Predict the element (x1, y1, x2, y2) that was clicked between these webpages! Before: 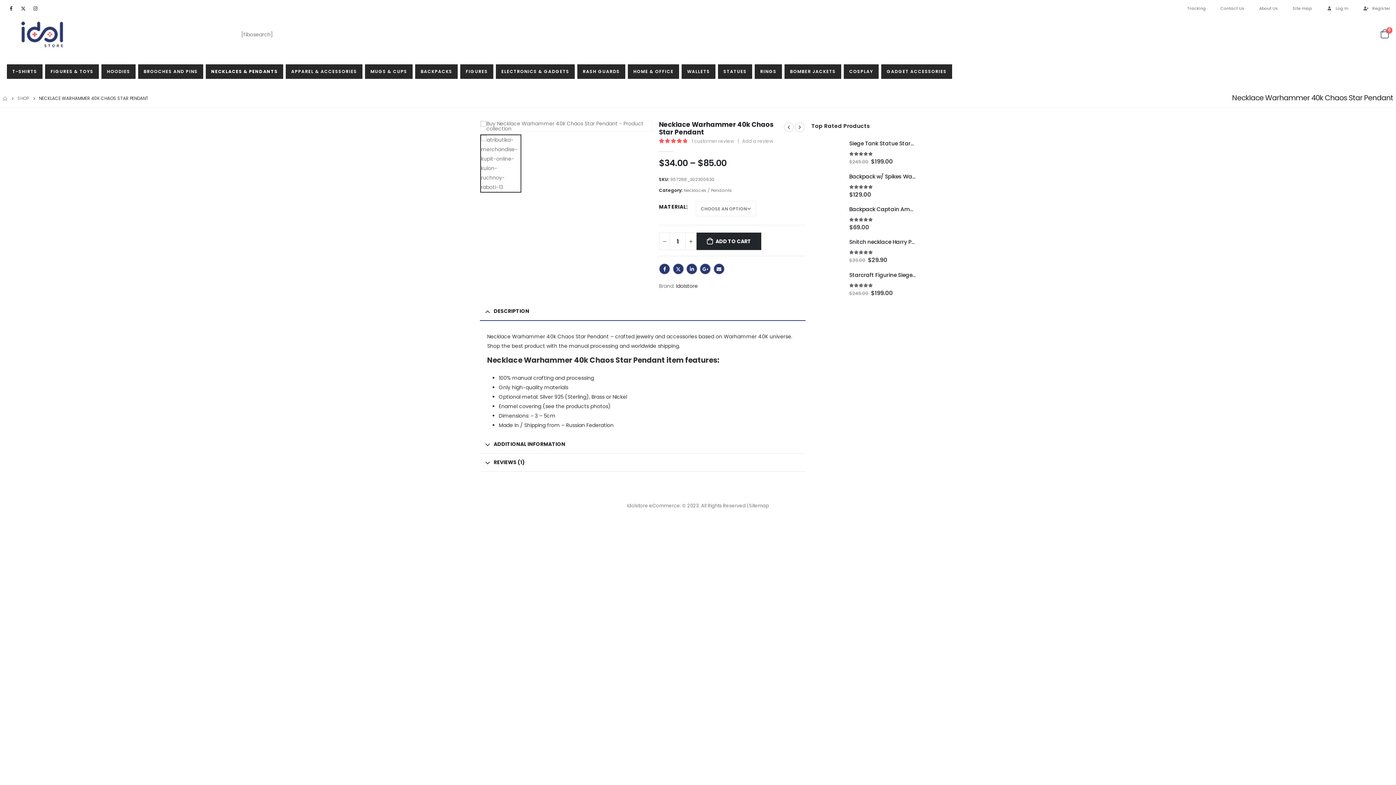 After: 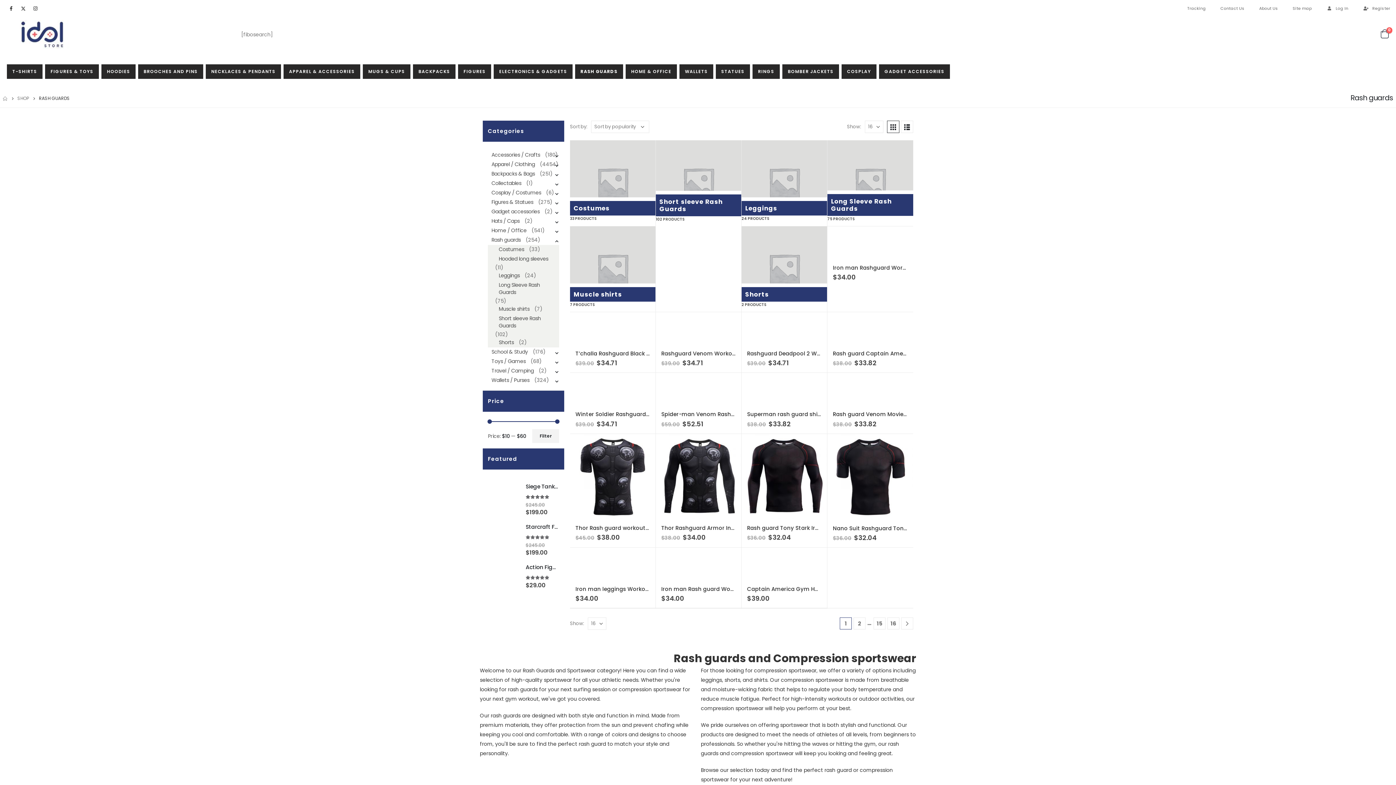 Action: label: RASH GUARDS bbox: (577, 64, 625, 78)